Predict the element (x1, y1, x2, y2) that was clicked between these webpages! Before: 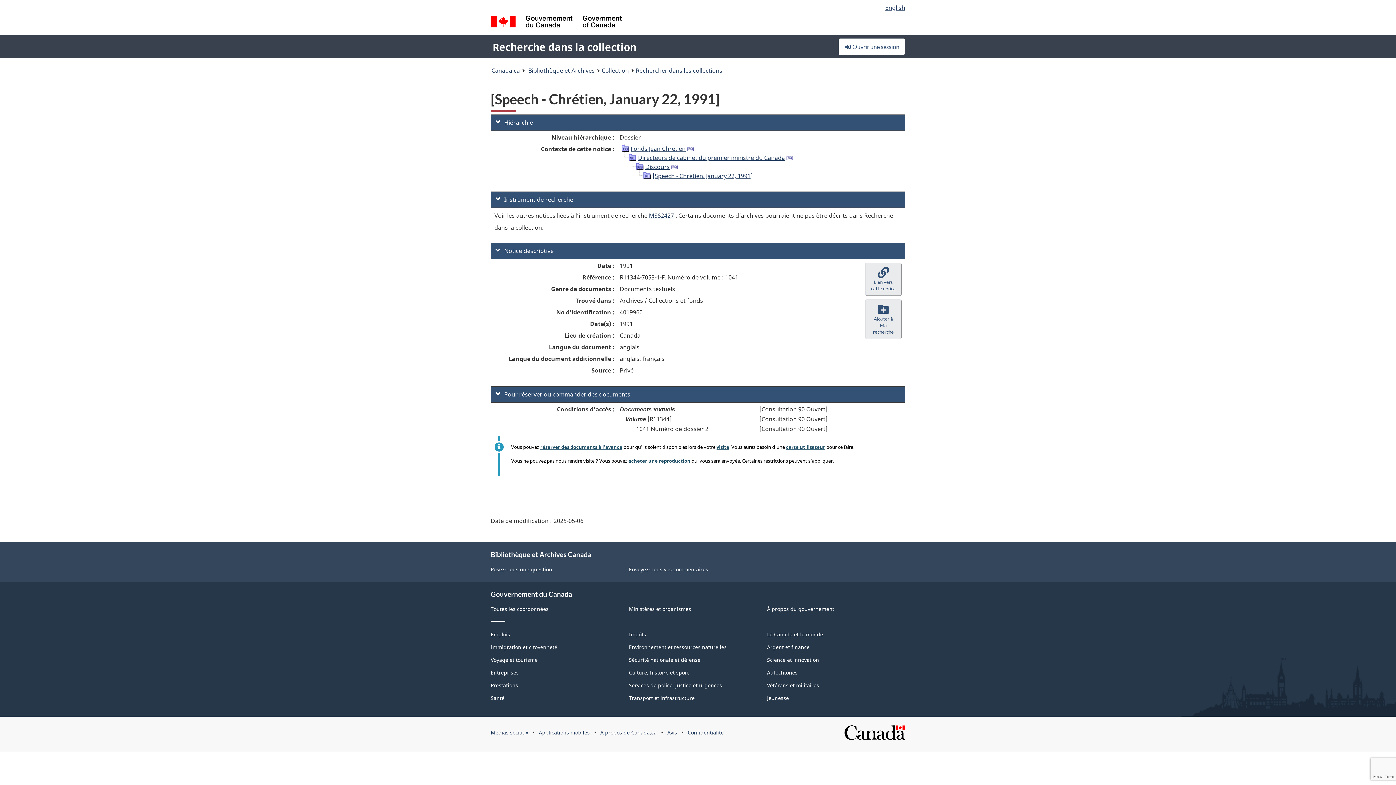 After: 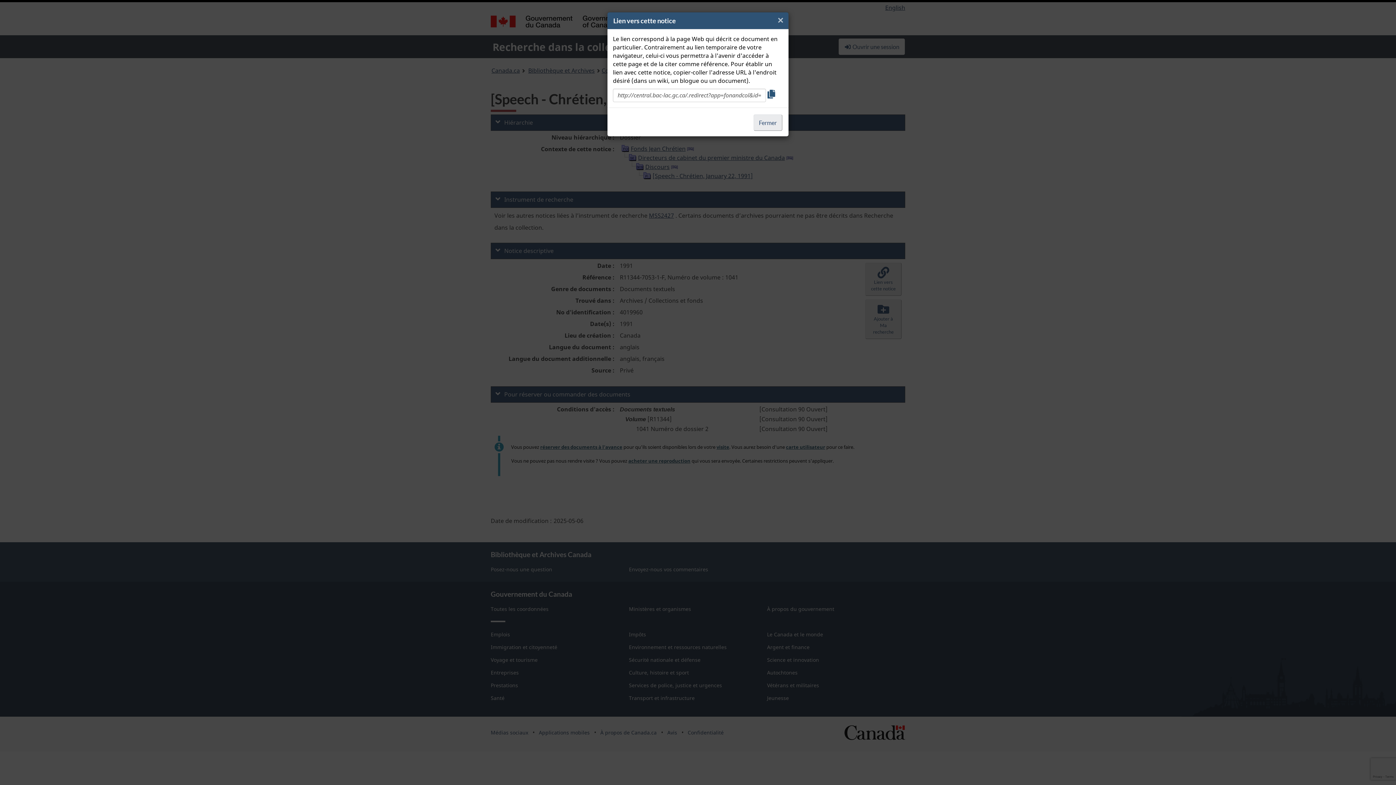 Action: bbox: (865, 263, 901, 296) label: Lien vers cette notice
Lien vers cette notice